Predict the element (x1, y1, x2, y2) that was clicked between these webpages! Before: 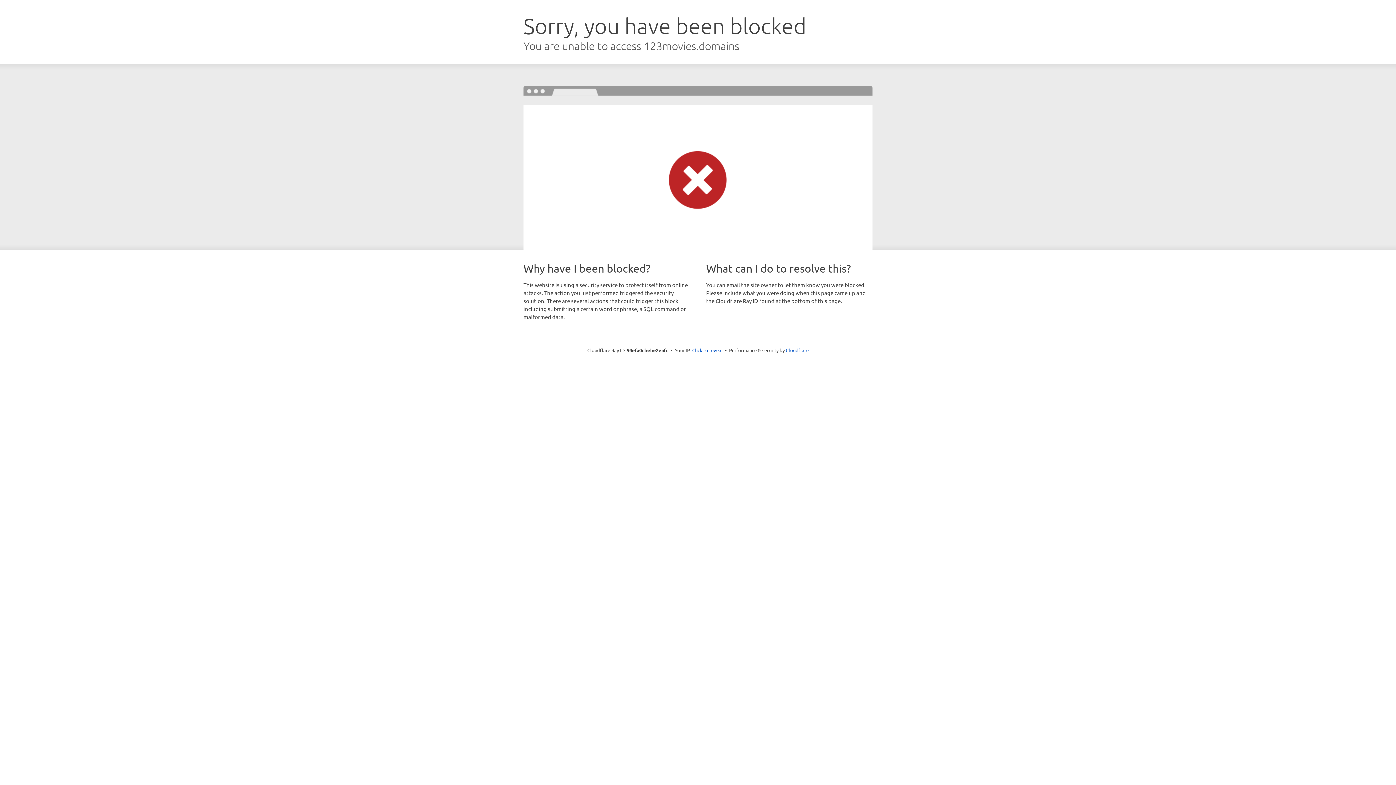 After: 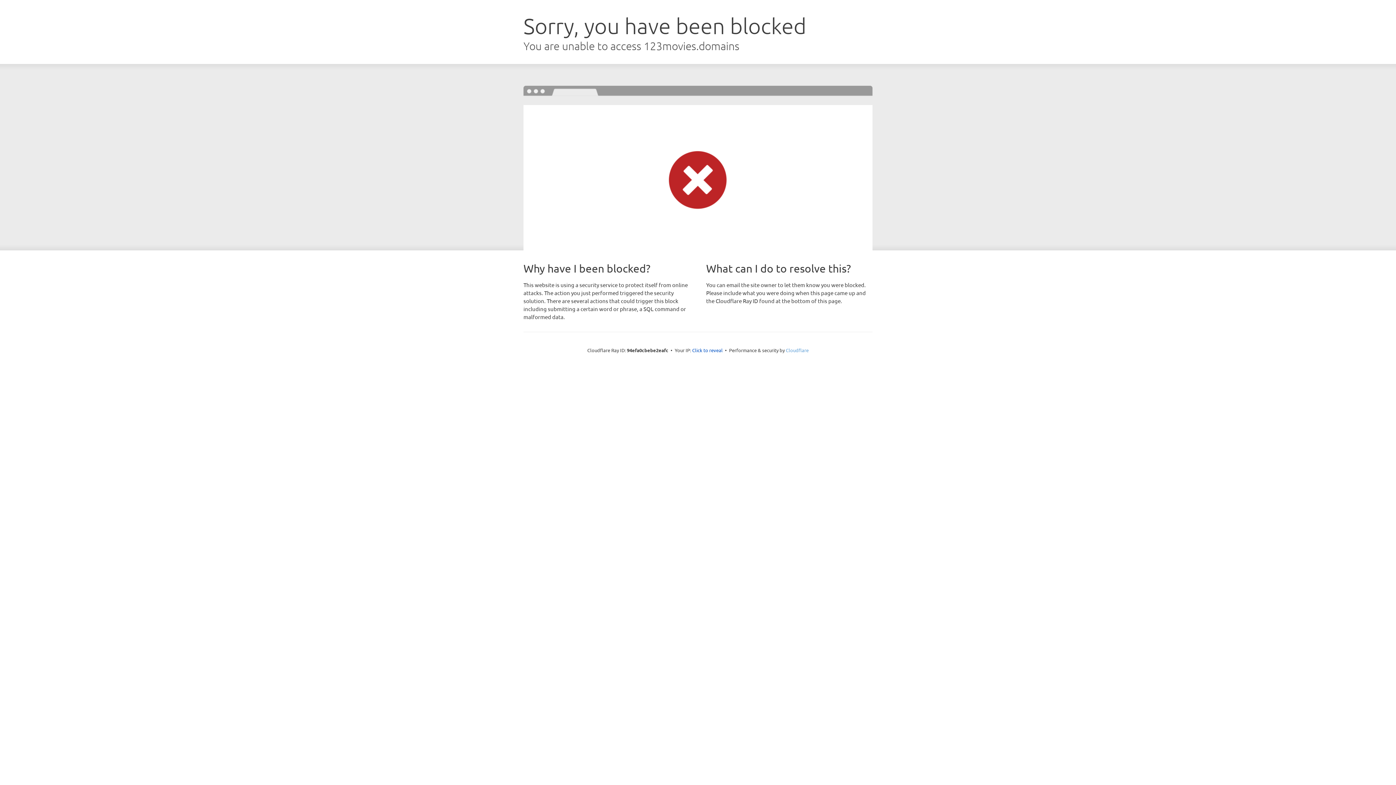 Action: label: Cloudflare bbox: (786, 347, 808, 353)